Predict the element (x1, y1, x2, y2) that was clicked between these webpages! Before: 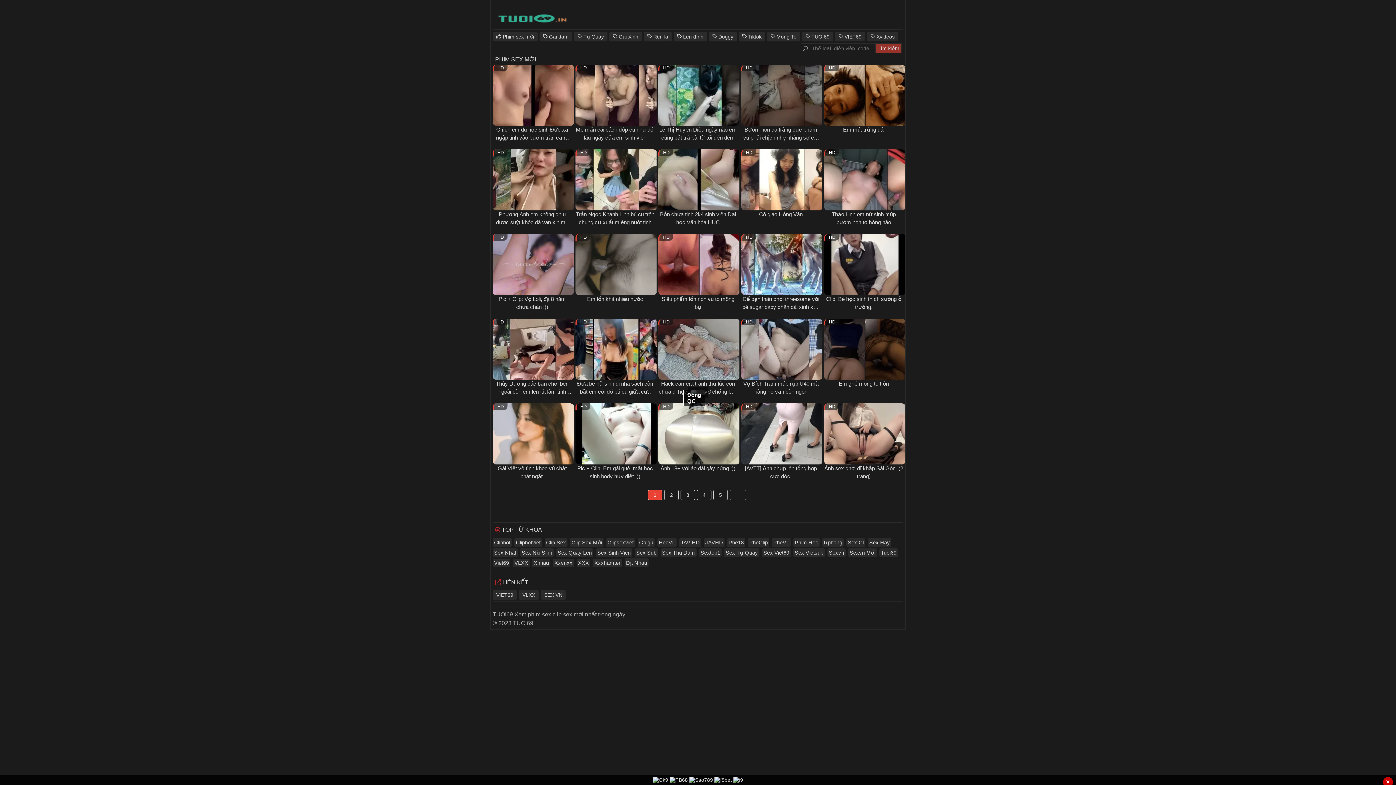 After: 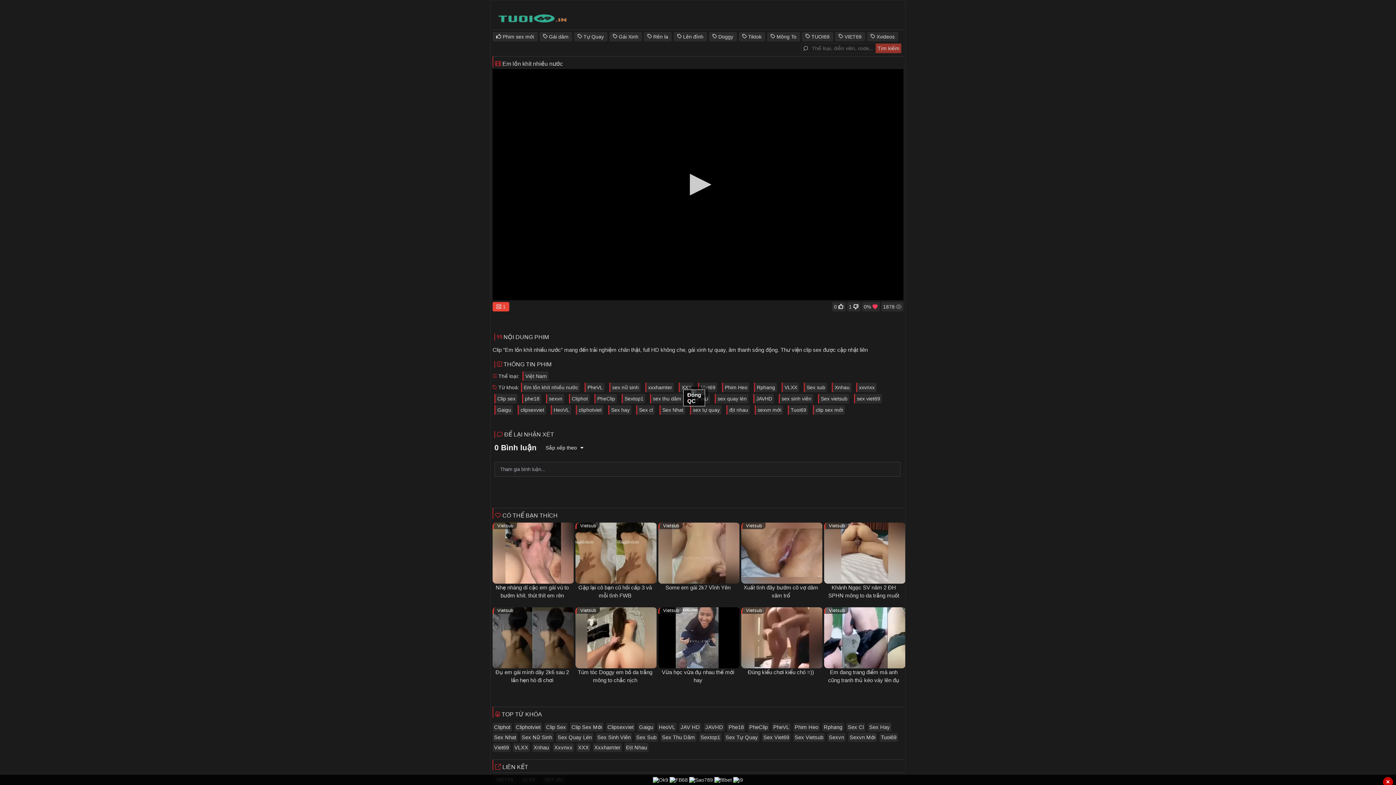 Action: bbox: (573, 234, 656, 295)